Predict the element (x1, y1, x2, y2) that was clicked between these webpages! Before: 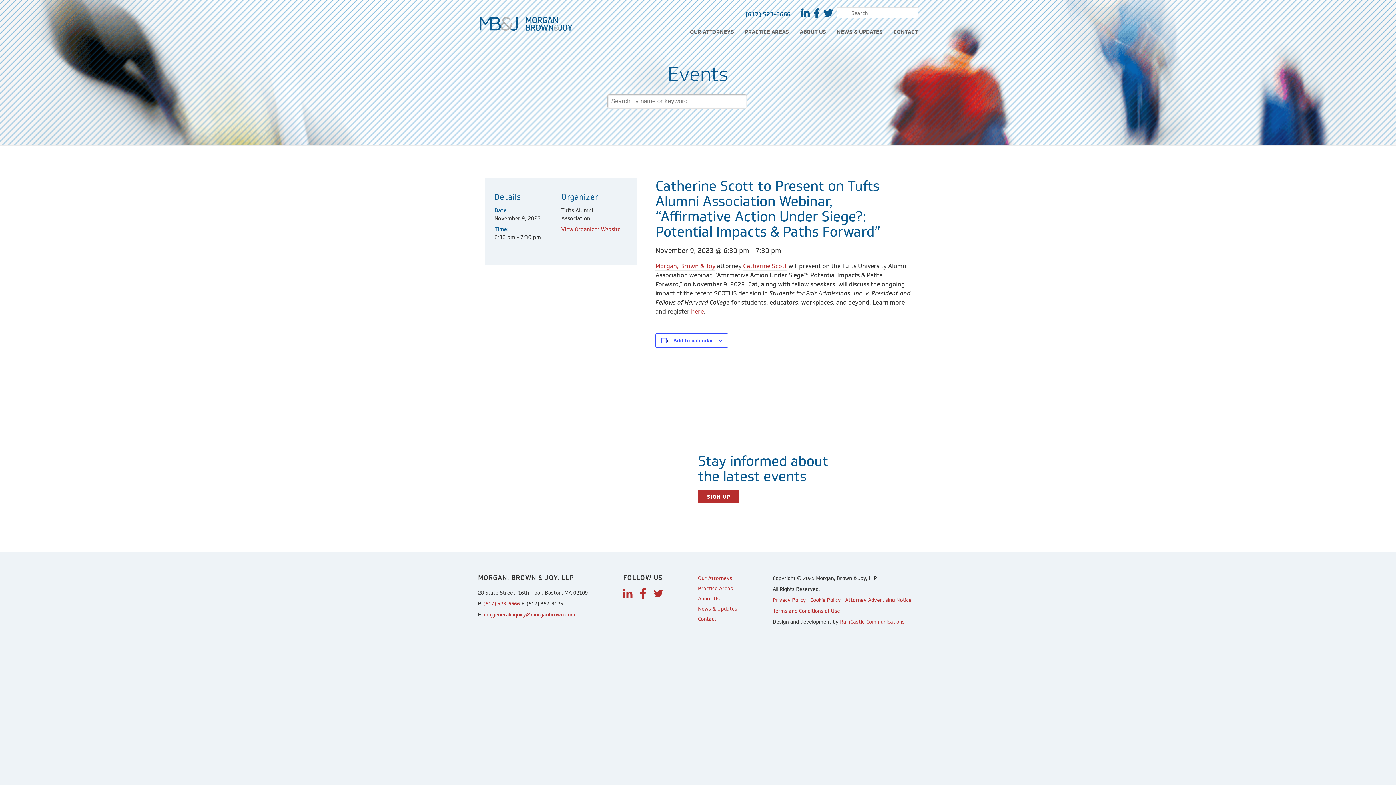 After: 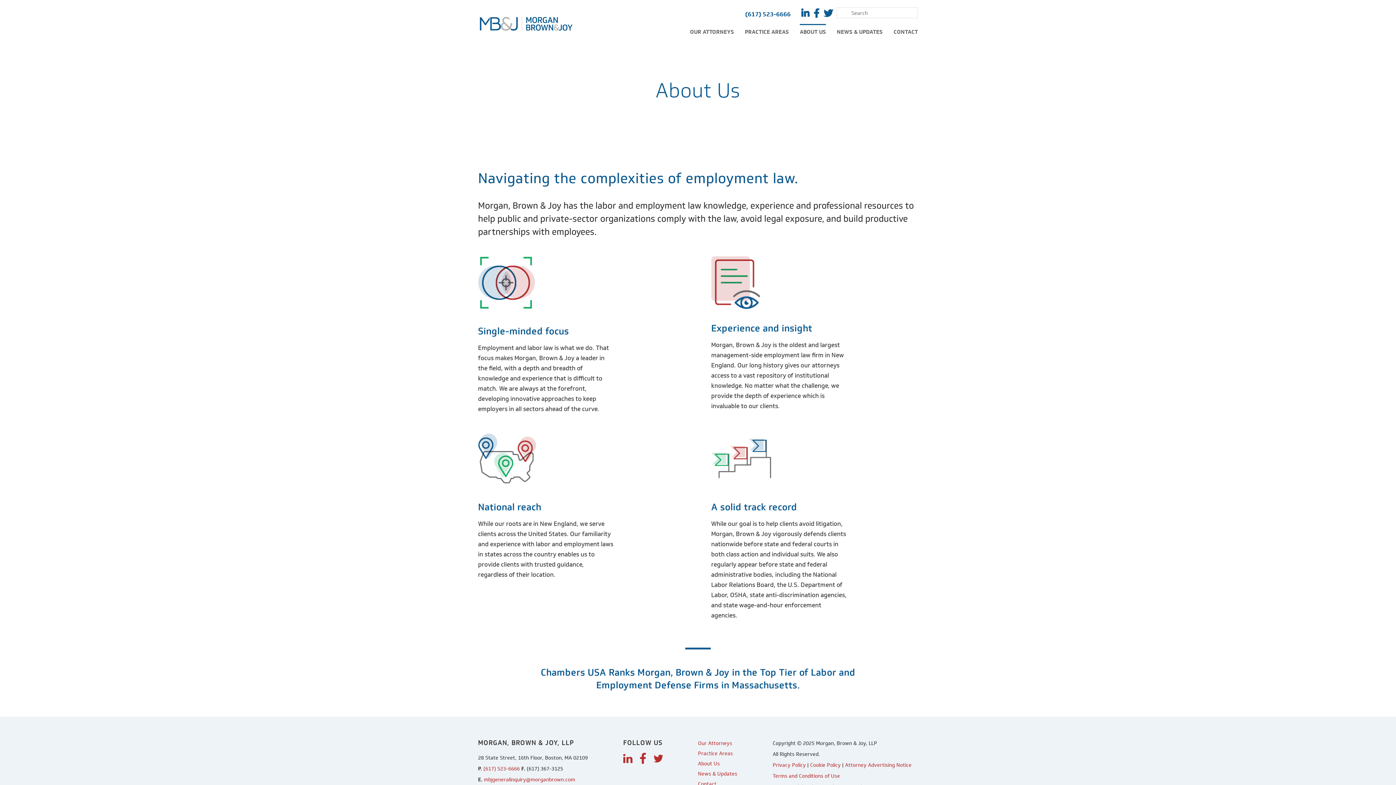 Action: bbox: (800, 25, 826, 39) label: ABOUT US